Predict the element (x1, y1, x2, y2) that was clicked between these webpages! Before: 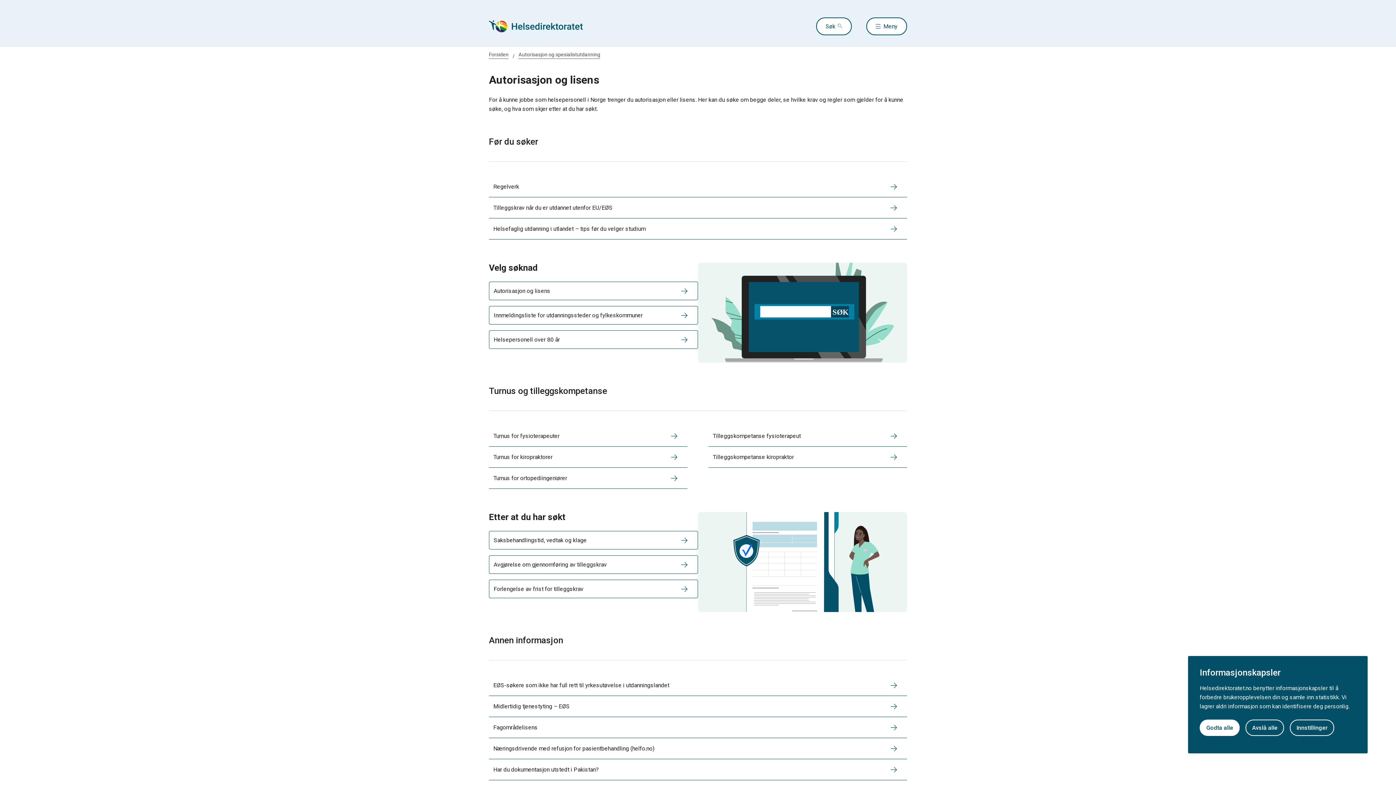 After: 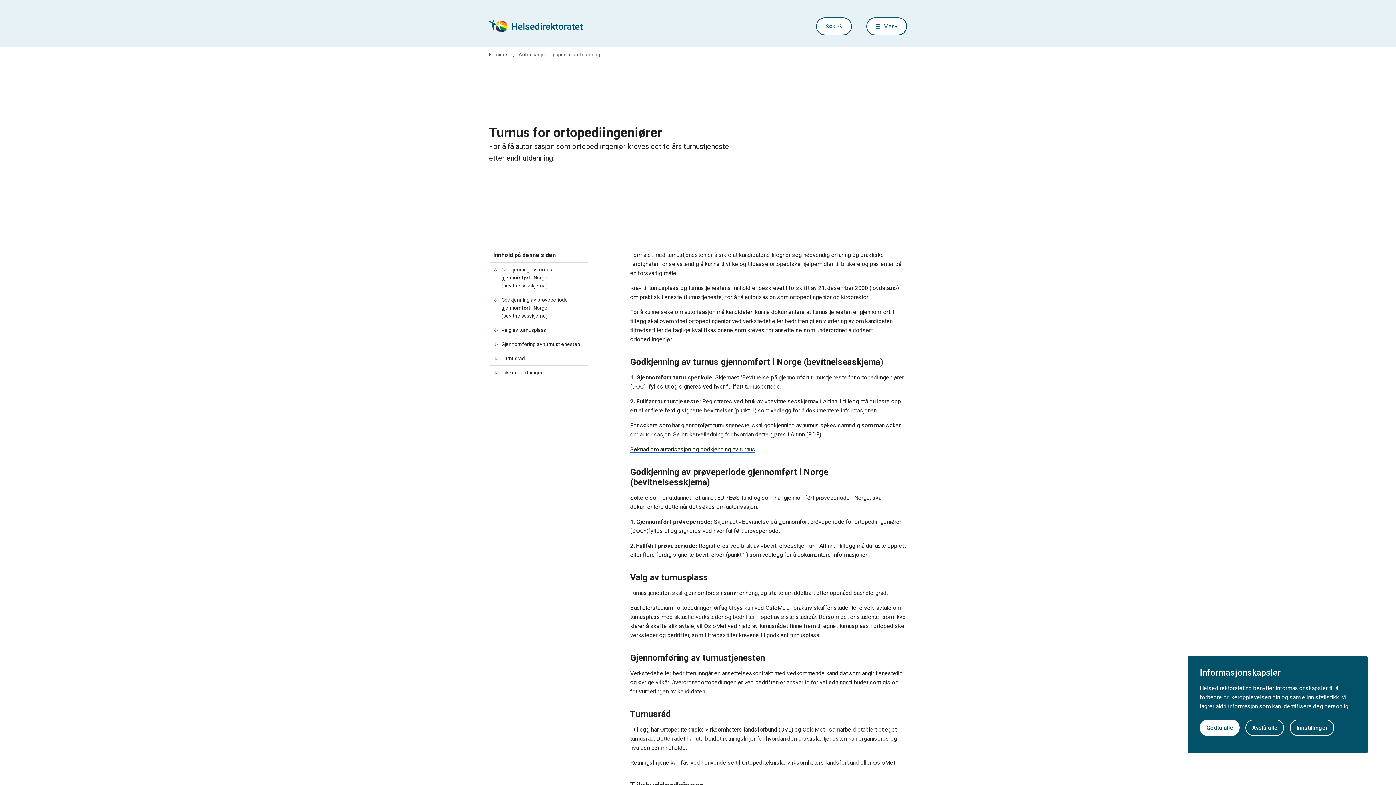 Action: label: Turnus for ortopediingeniører bbox: (489, 468, 687, 488)